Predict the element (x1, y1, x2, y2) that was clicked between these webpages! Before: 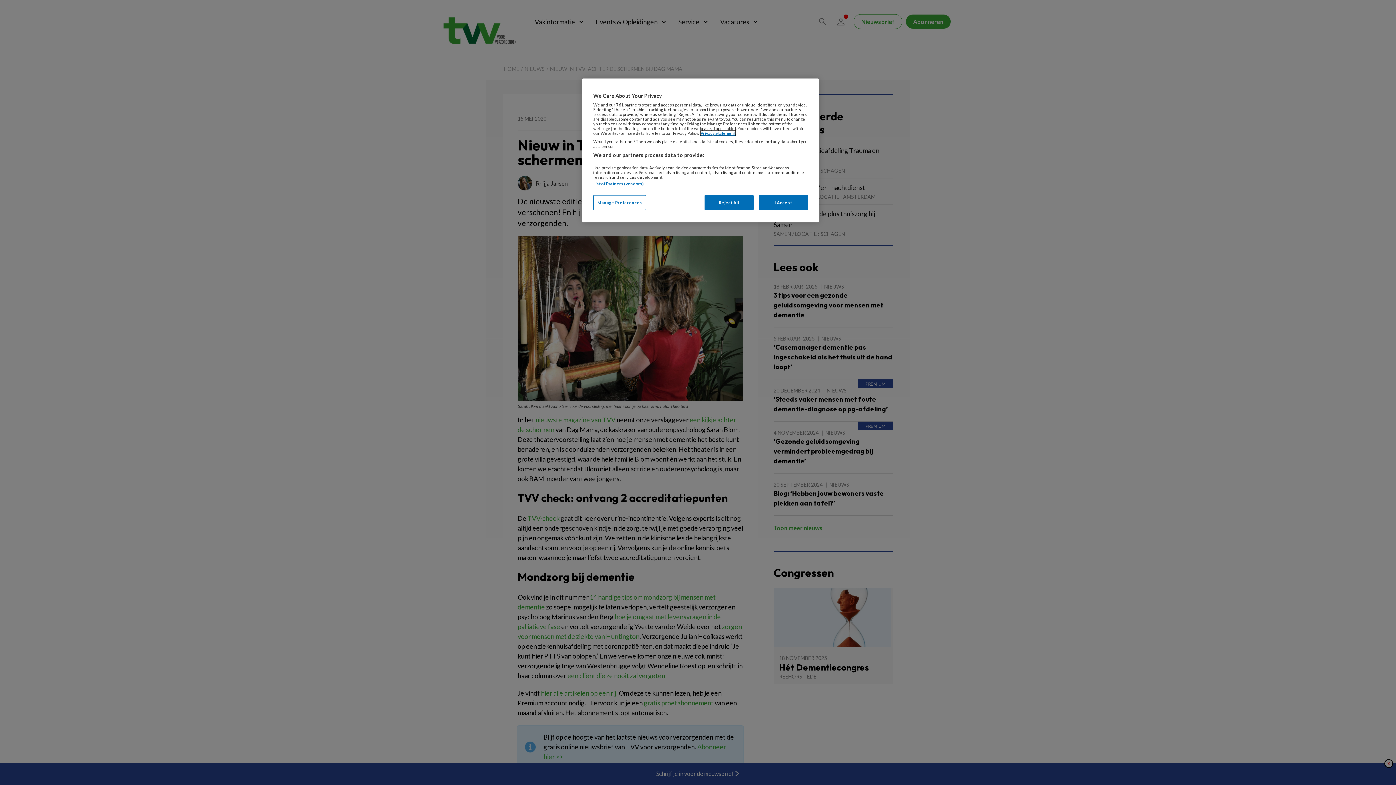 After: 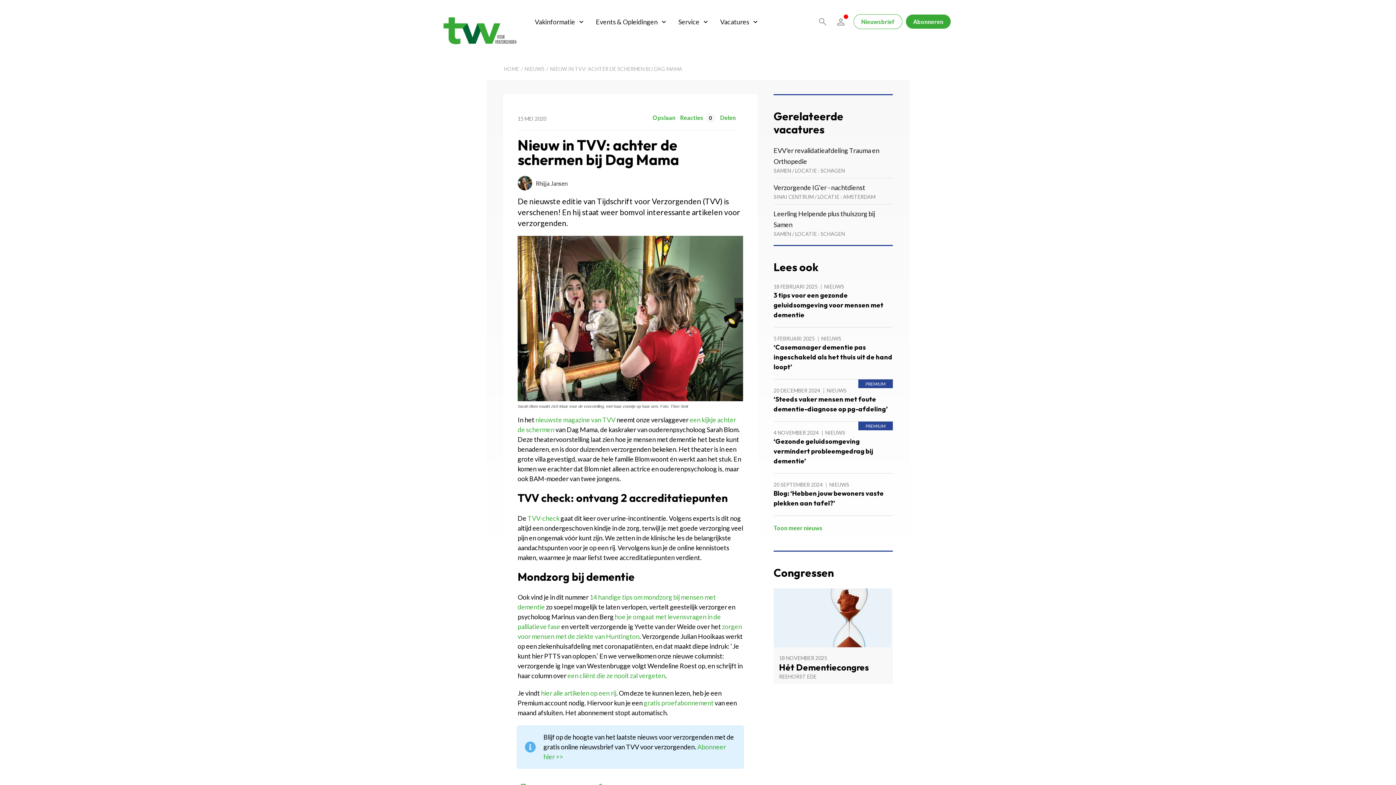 Action: label: Reject All bbox: (704, 195, 753, 210)